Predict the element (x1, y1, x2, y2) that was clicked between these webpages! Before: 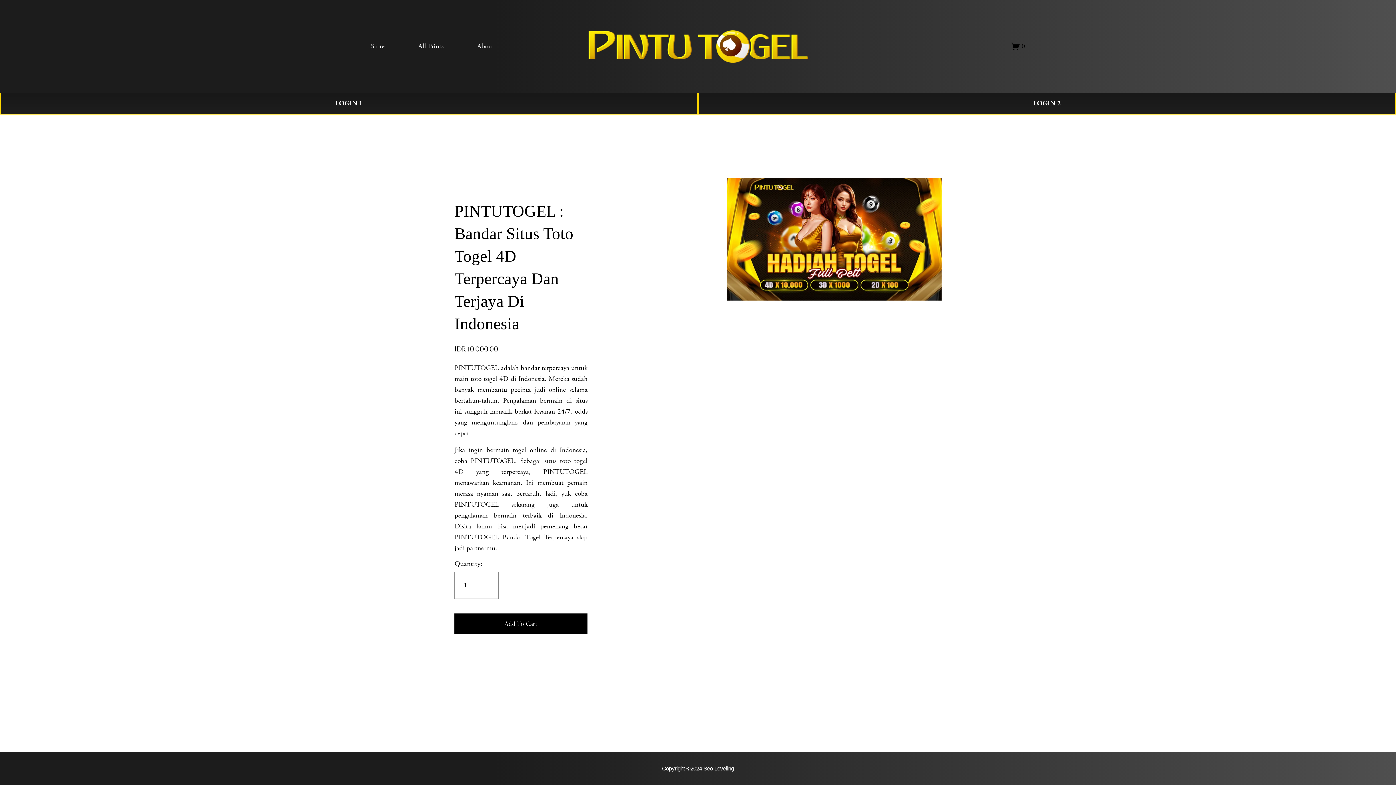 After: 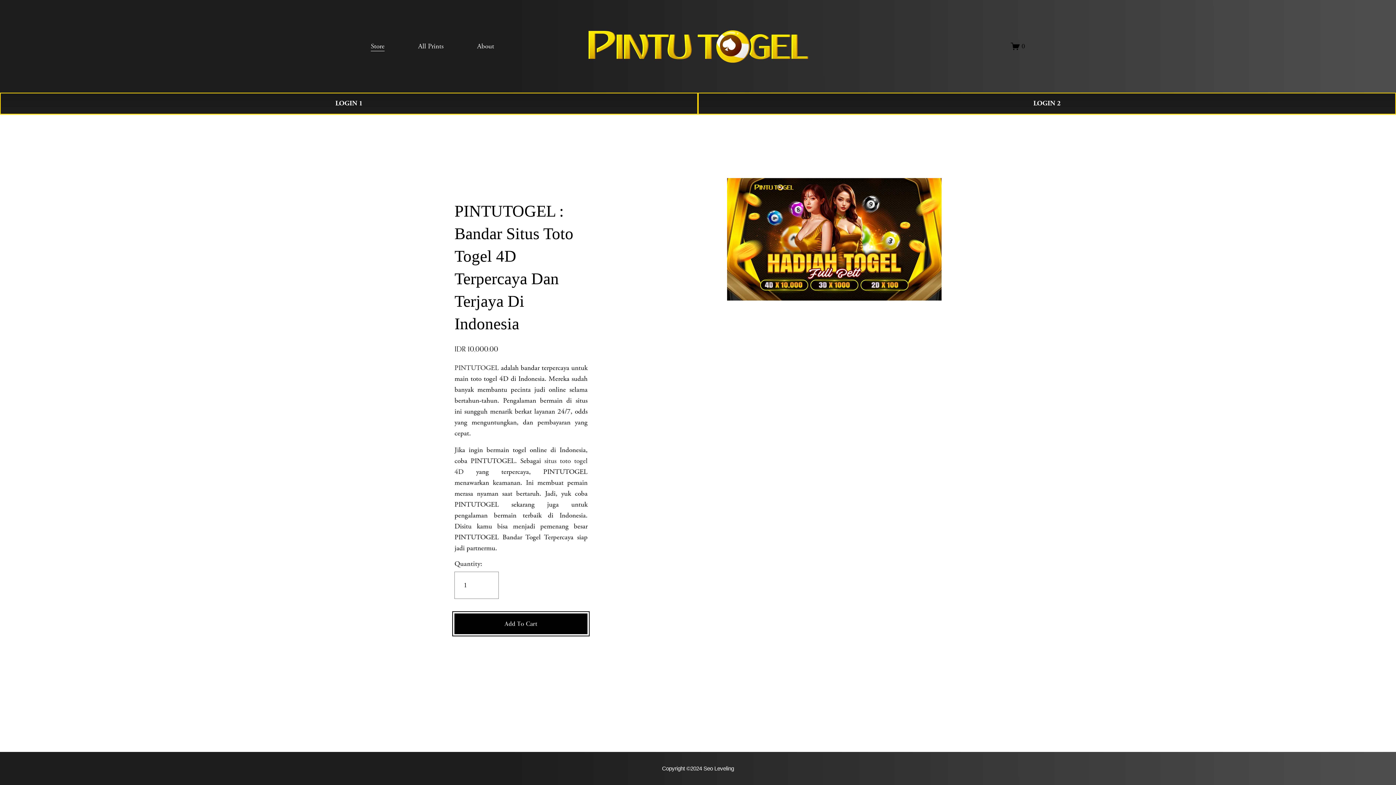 Action: bbox: (454, 613, 587, 634) label: Add To Cart